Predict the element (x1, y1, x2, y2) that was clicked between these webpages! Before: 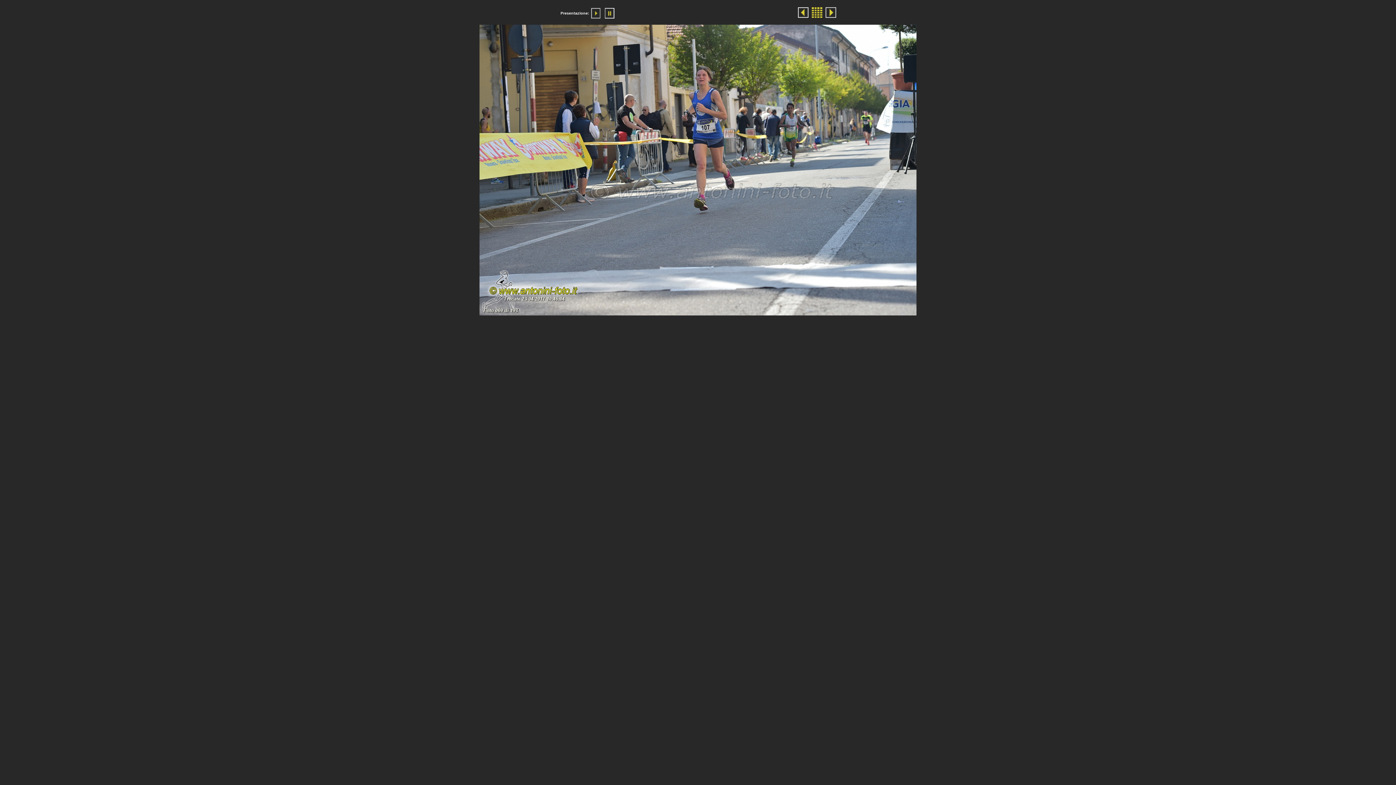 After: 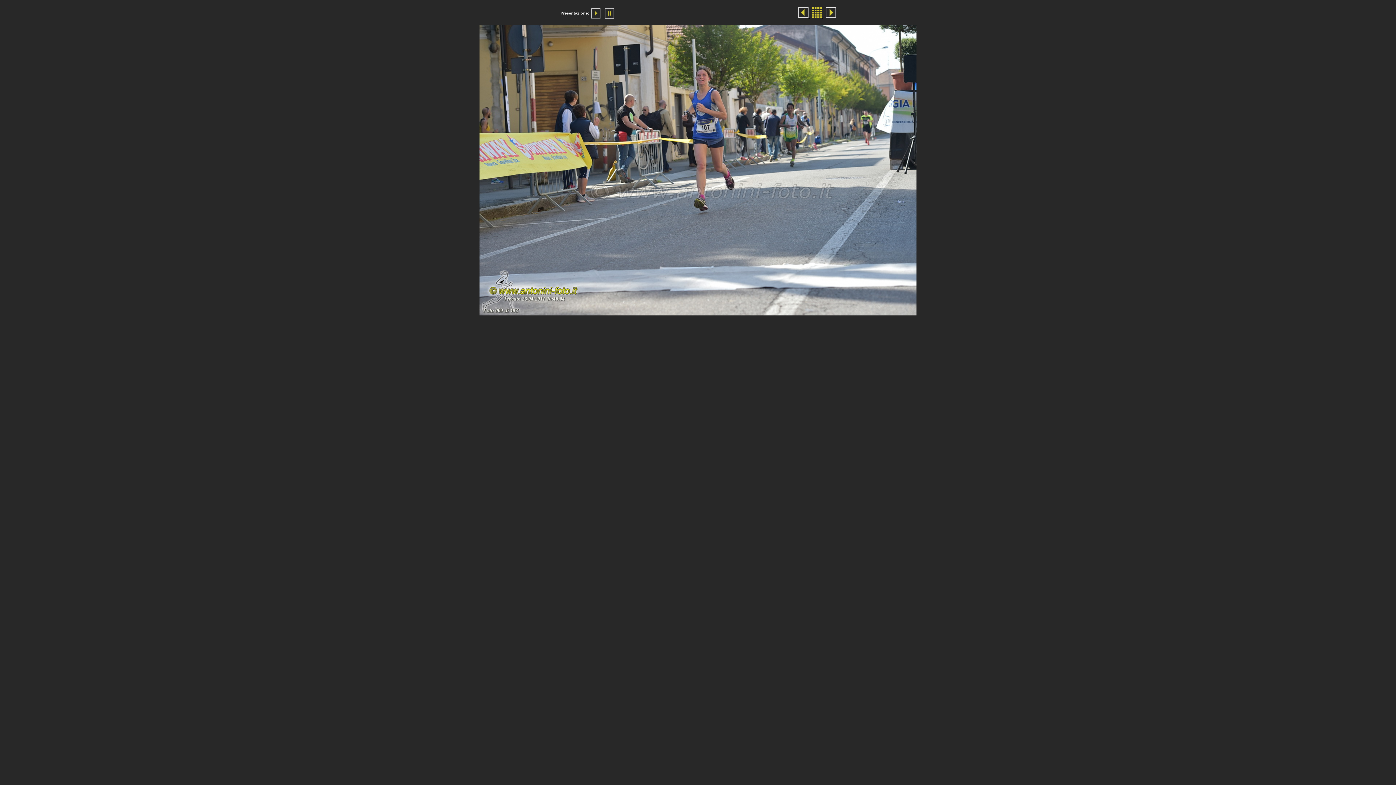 Action: bbox: (603, 14, 614, 19)